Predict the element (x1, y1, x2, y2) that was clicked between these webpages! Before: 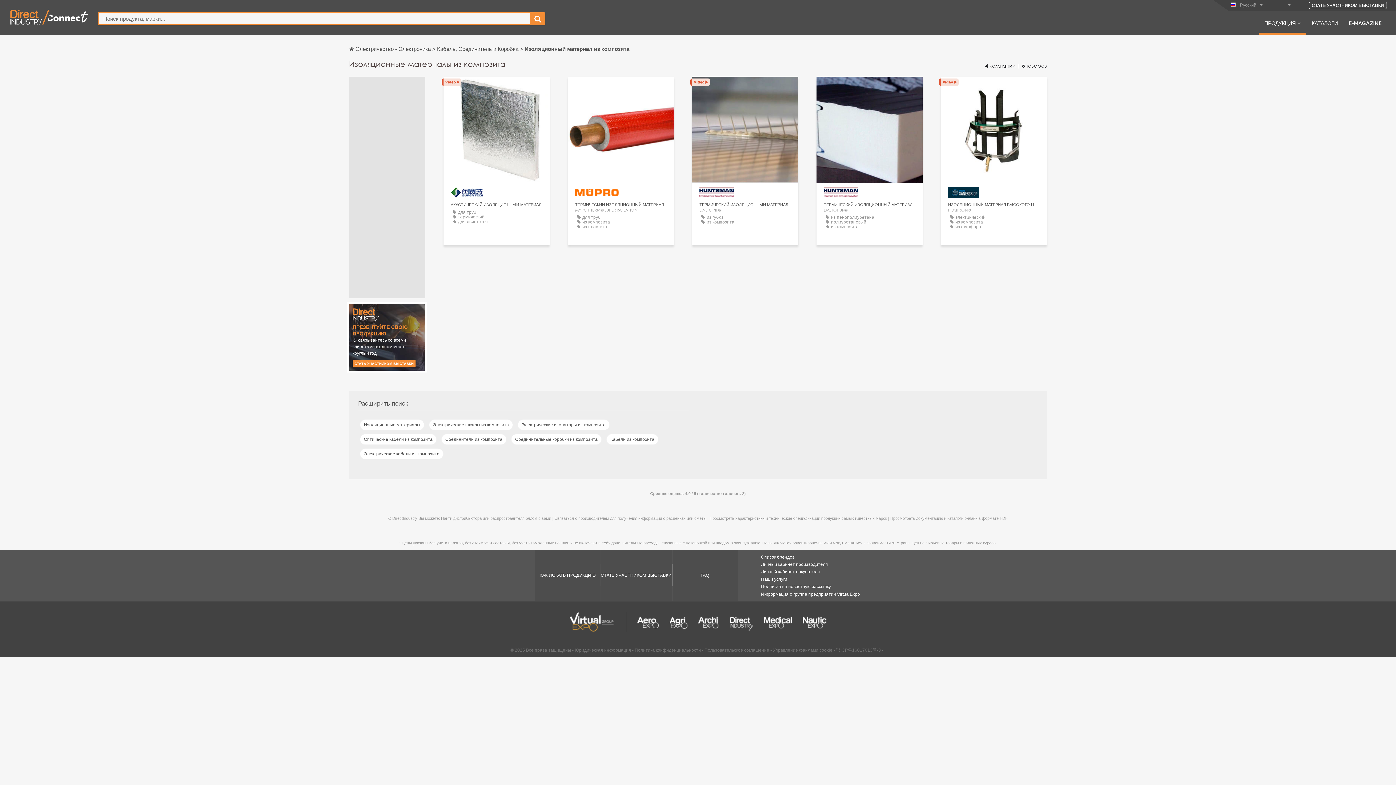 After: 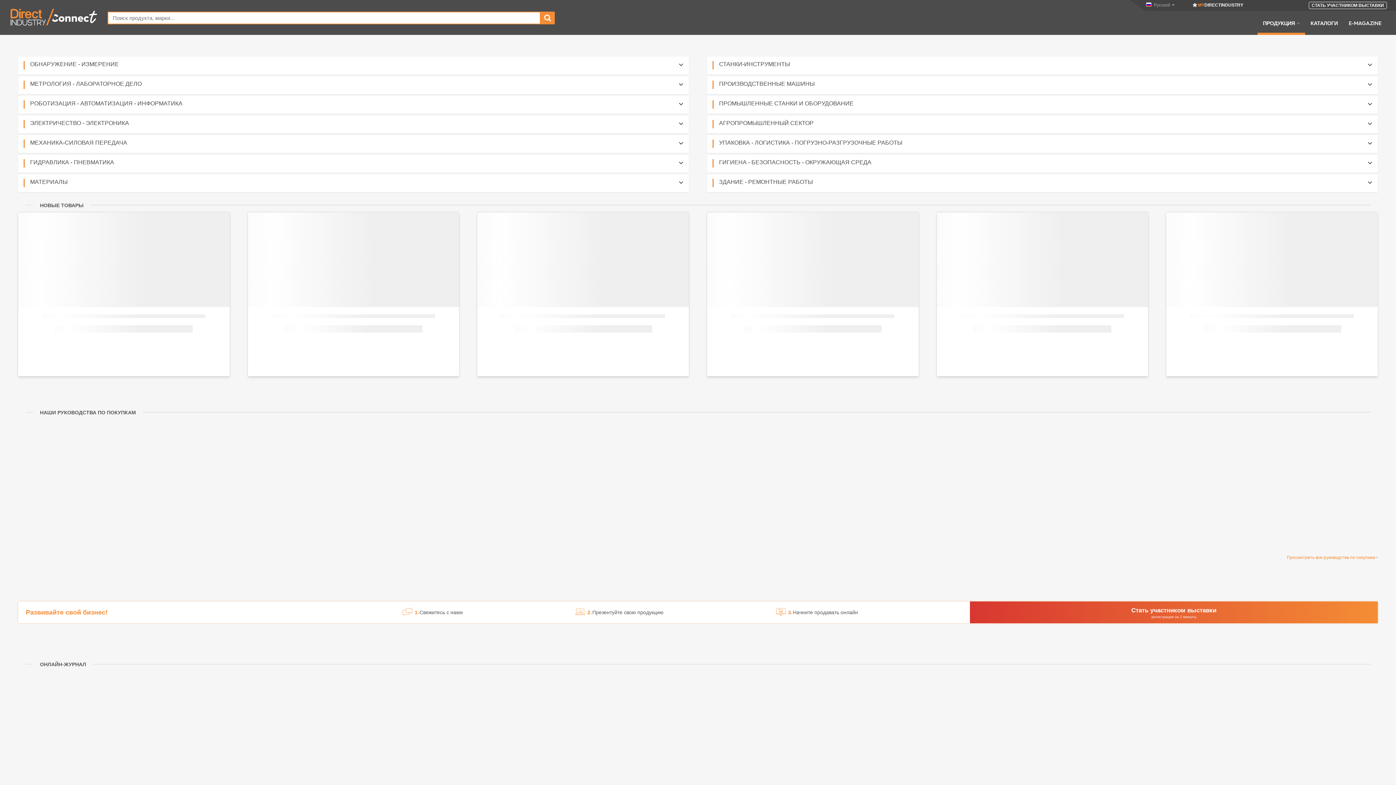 Action: label: Электричество - Электроника  bbox: (349, 45, 432, 52)